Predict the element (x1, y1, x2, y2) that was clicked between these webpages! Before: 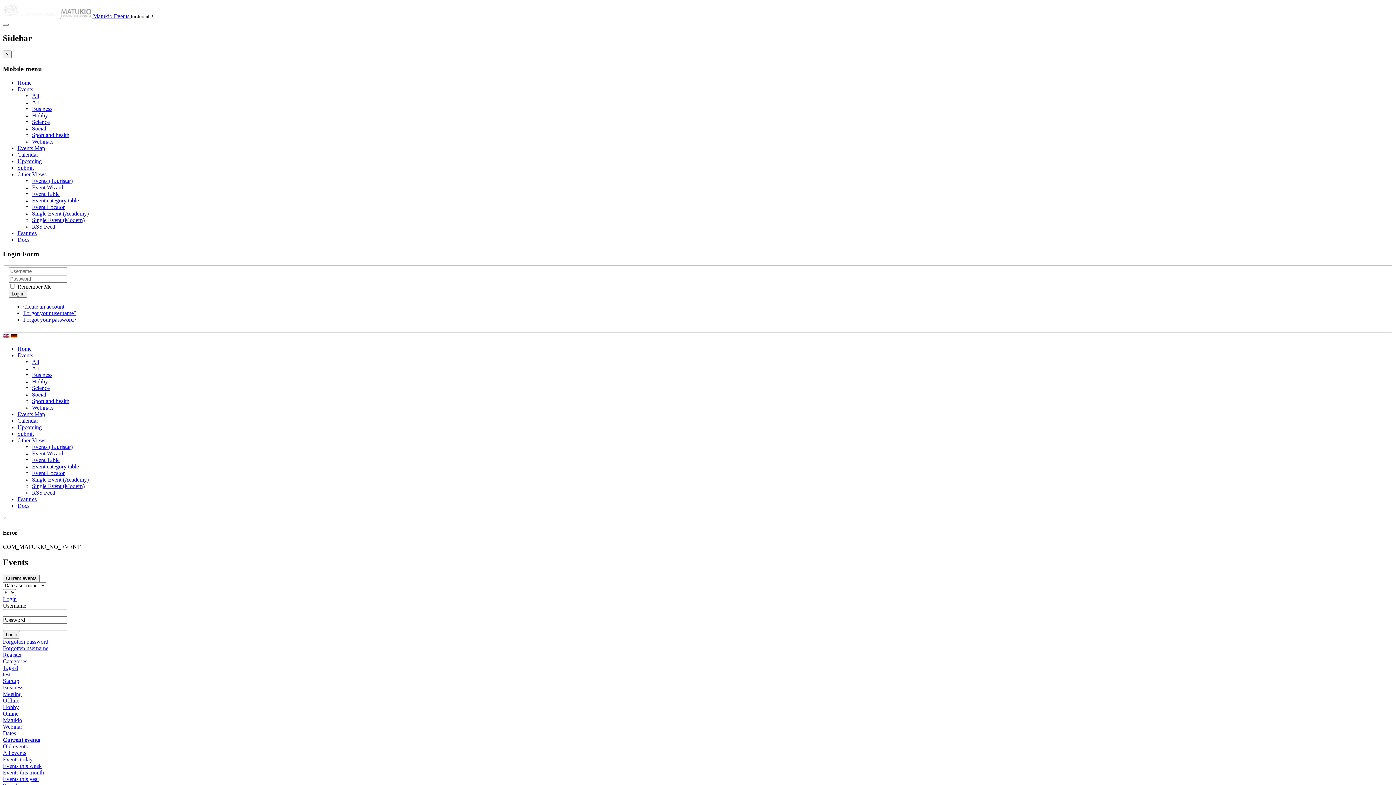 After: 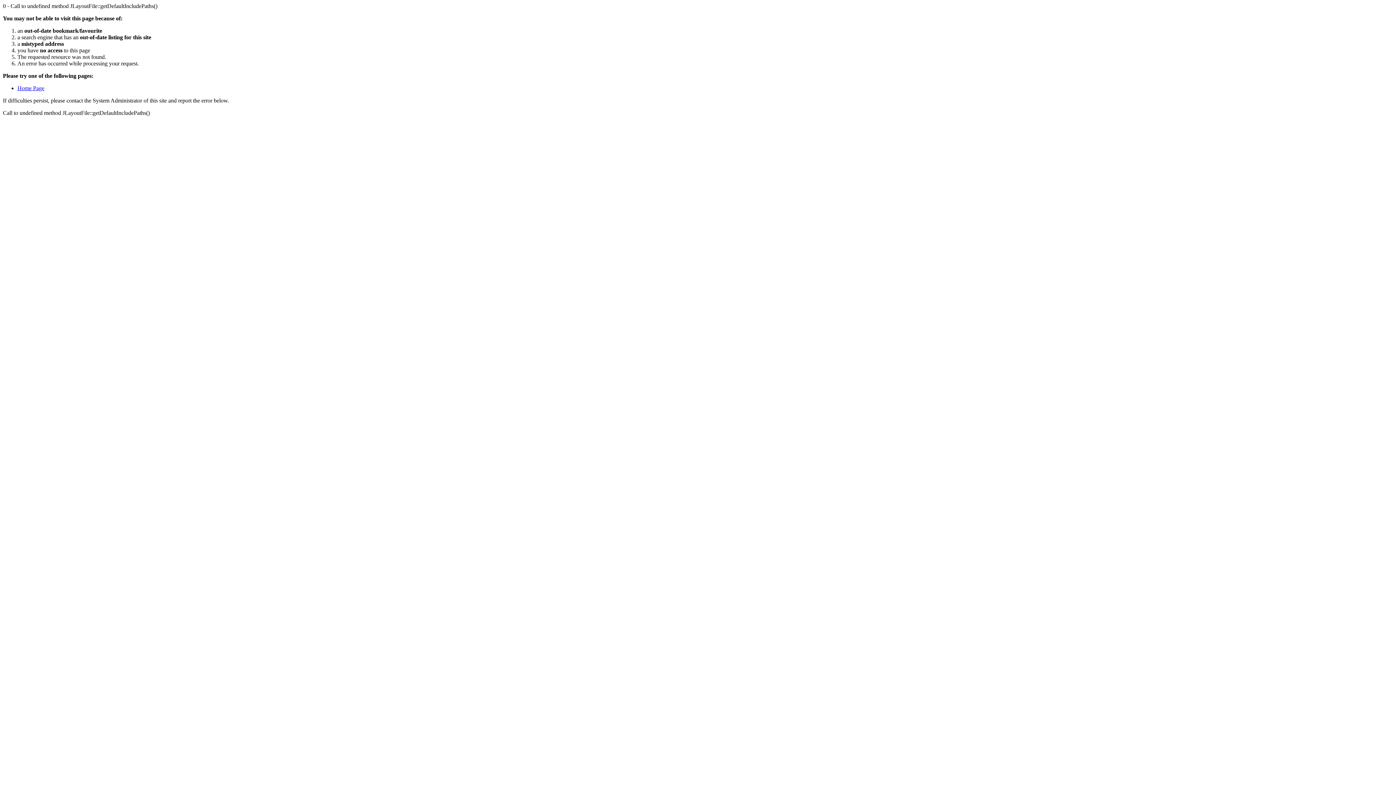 Action: label: Forgotten username bbox: (2, 645, 48, 651)